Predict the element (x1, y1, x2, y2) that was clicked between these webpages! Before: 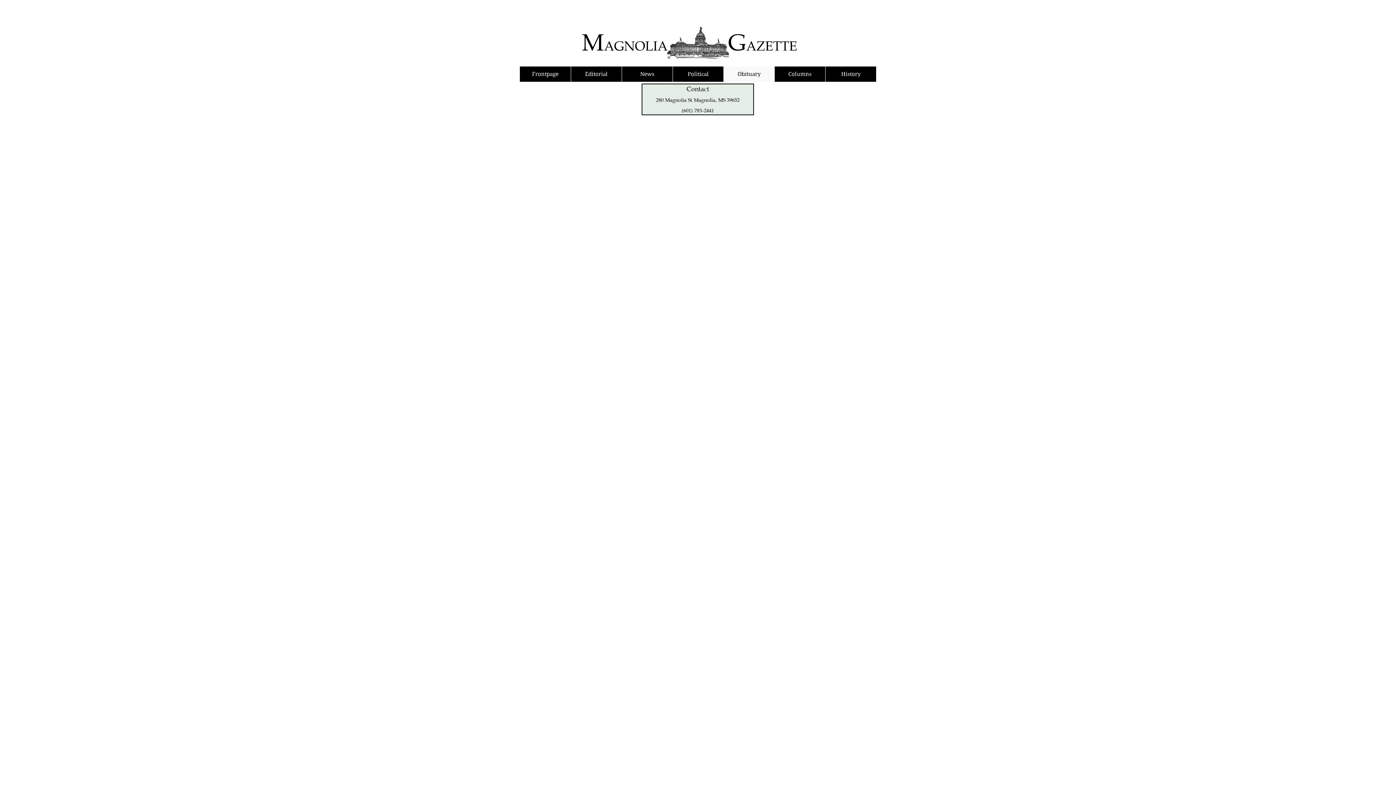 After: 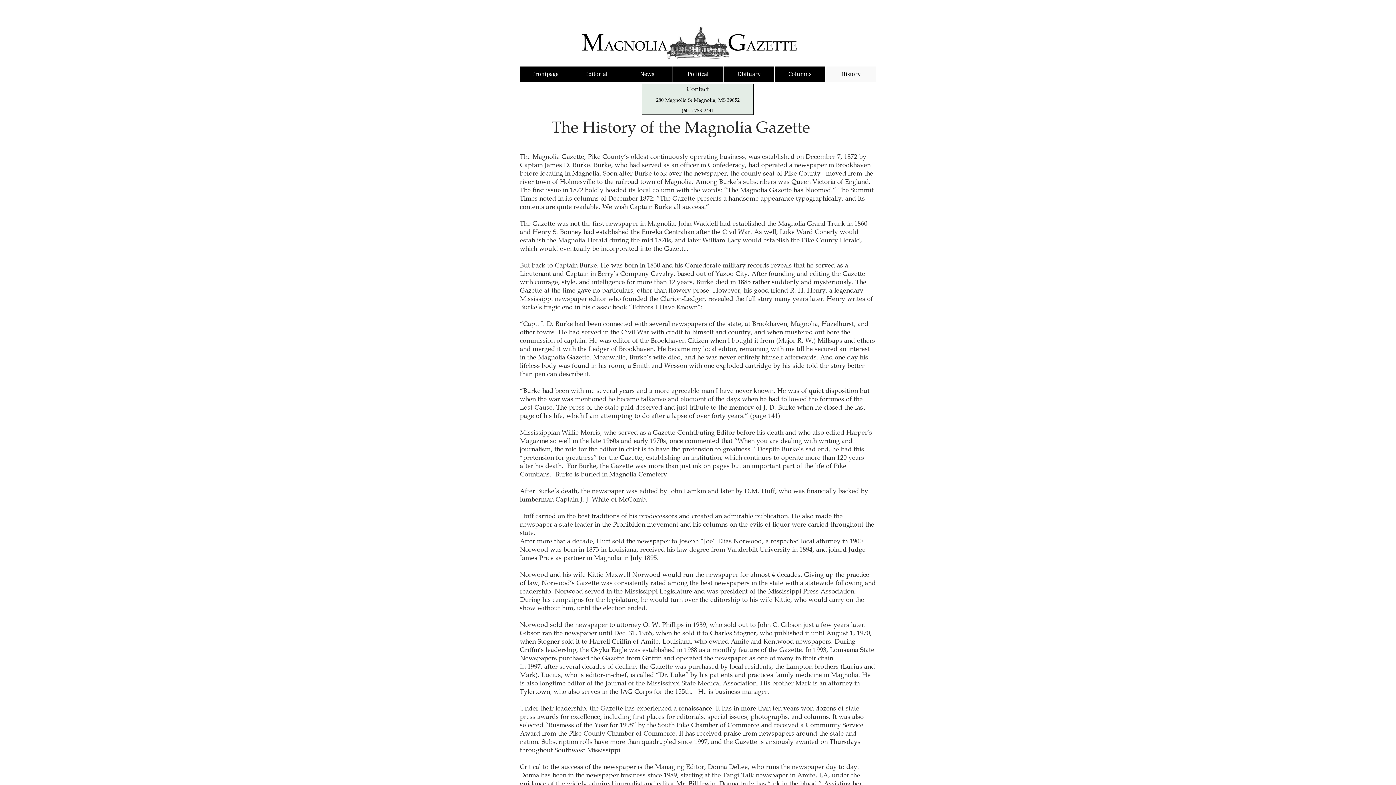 Action: label: History bbox: (825, 66, 876, 81)